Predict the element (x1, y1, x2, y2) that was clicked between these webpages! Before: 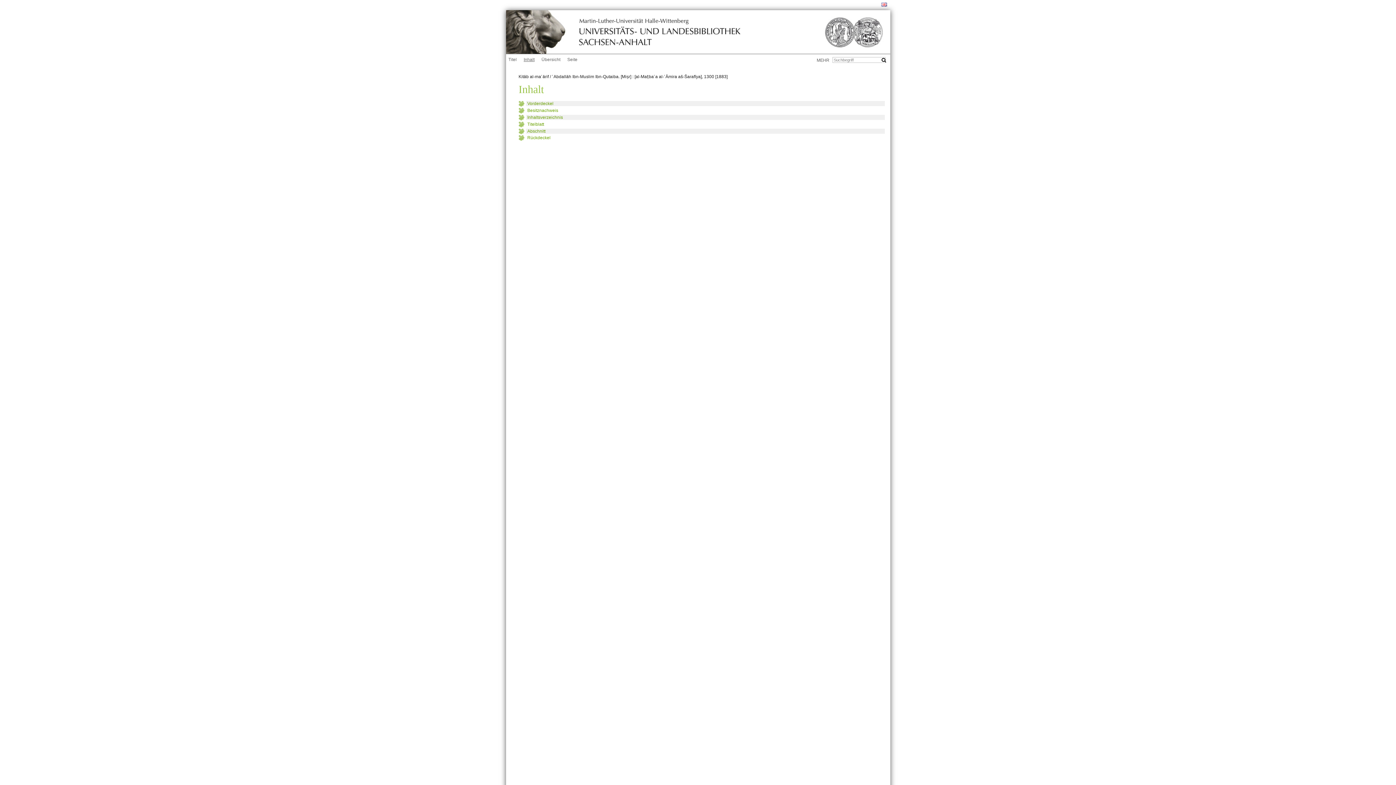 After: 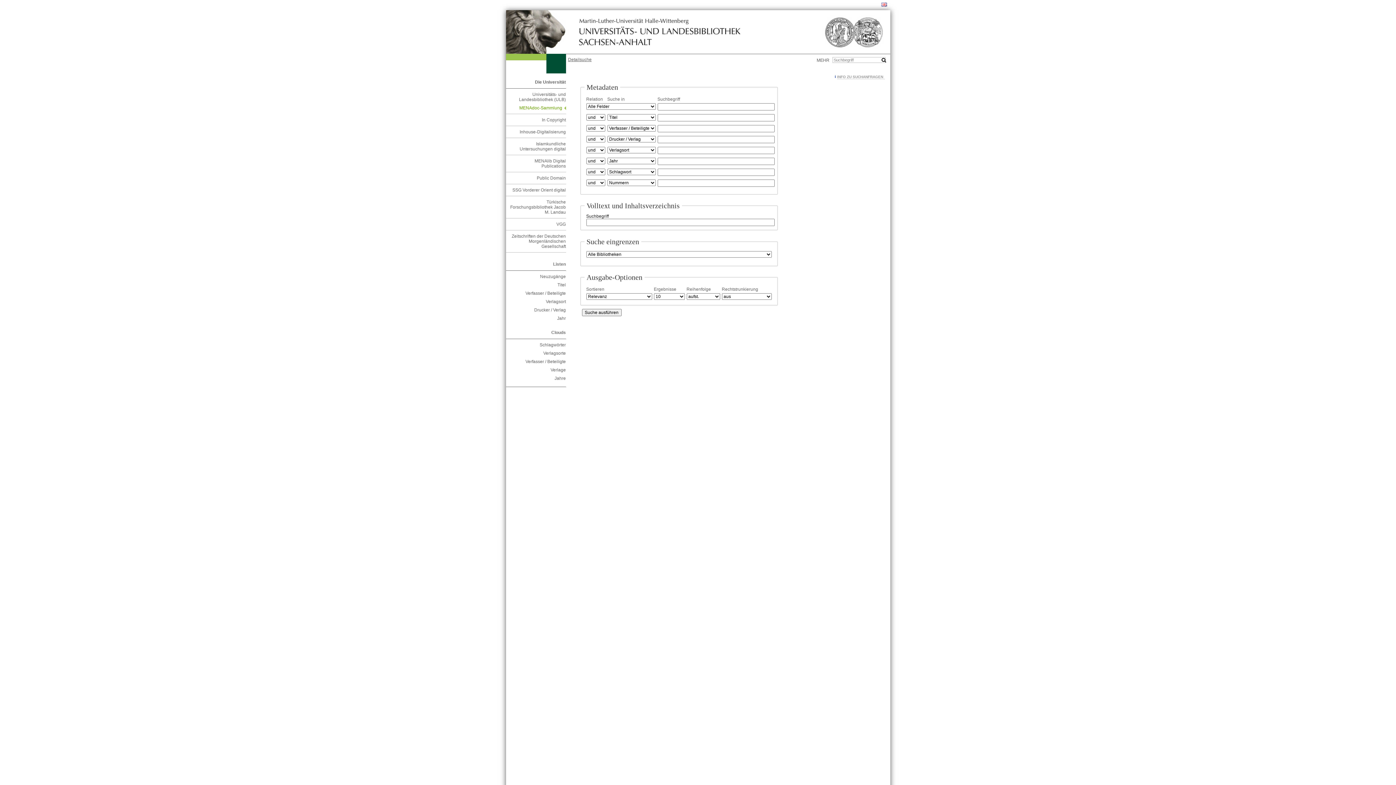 Action: bbox: (816, 57, 829, 63) label: MEHR